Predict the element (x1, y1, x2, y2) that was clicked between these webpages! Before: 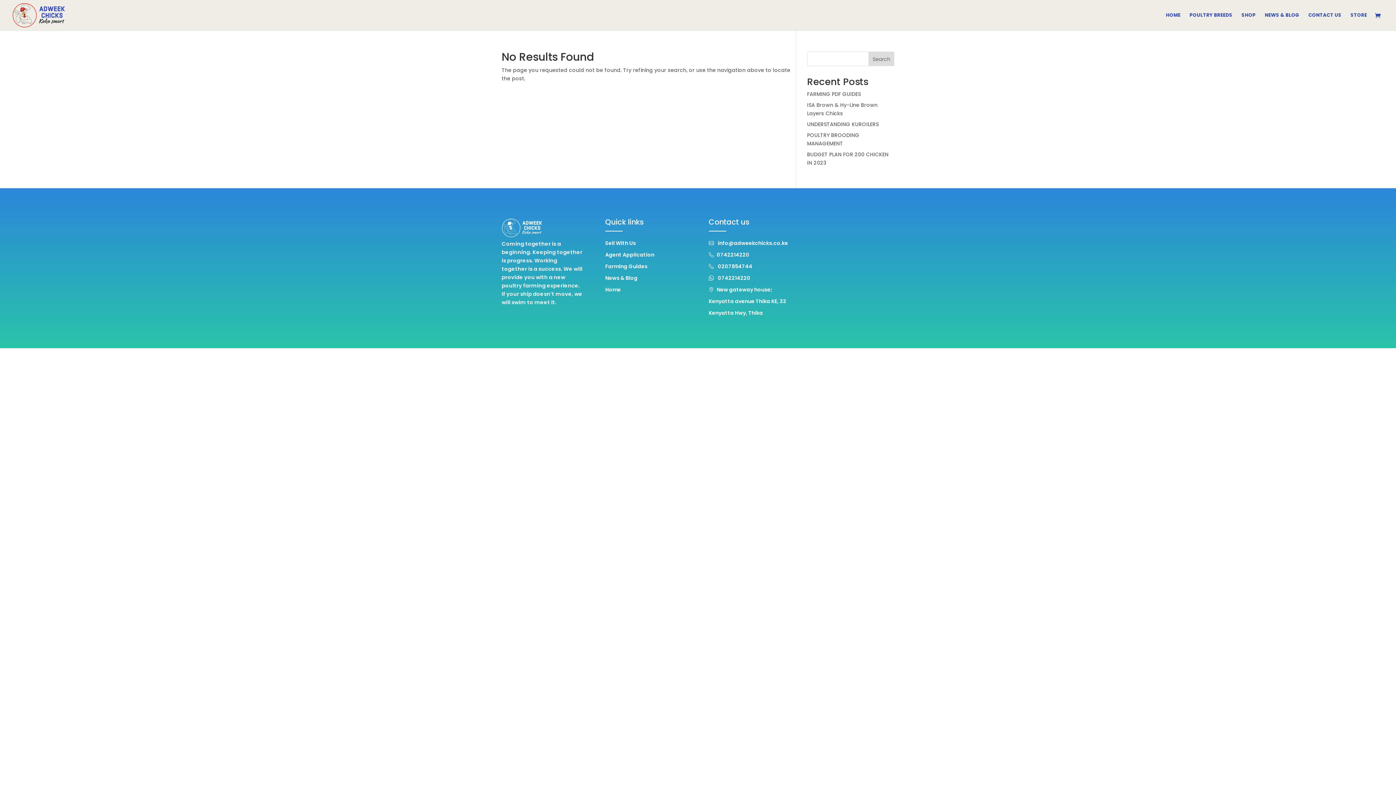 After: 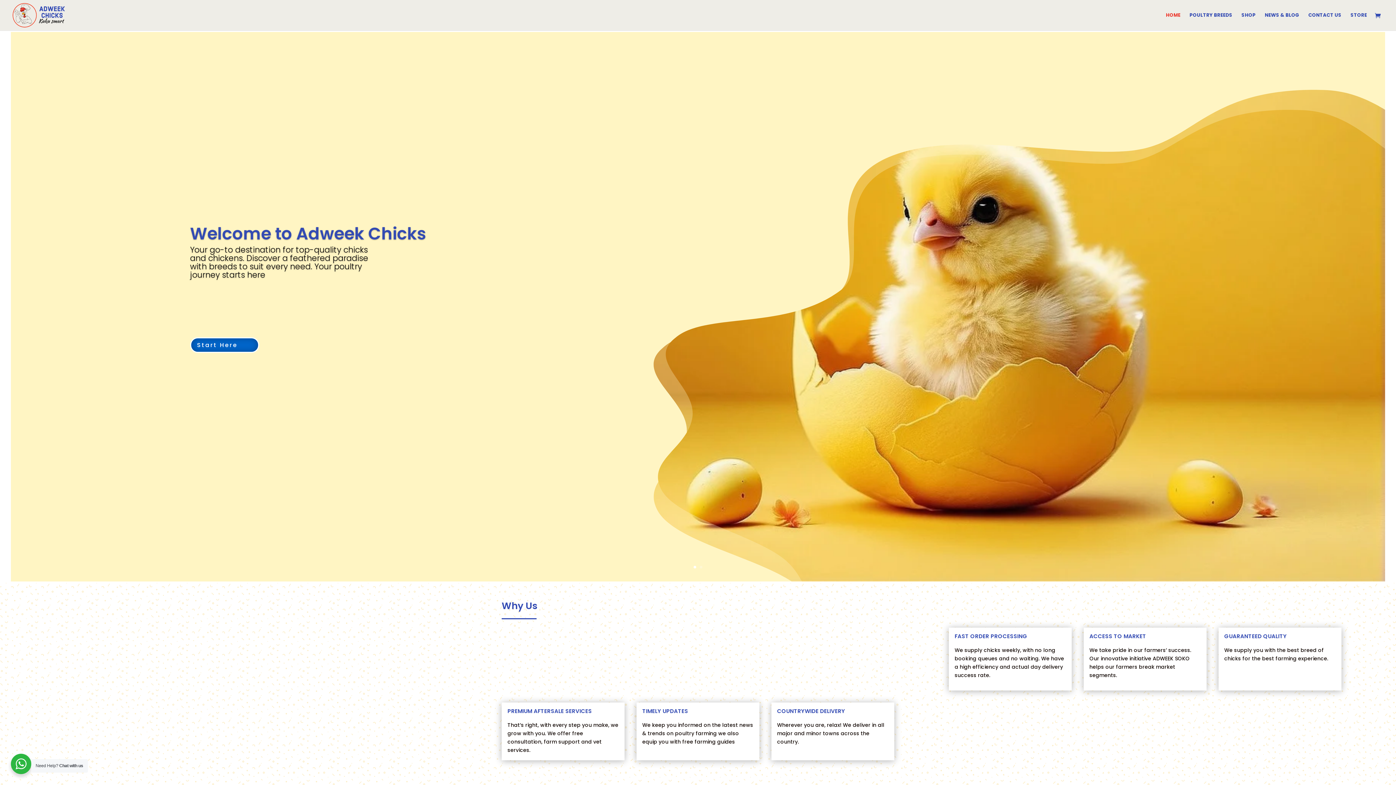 Action: bbox: (12, 11, 68, 18)